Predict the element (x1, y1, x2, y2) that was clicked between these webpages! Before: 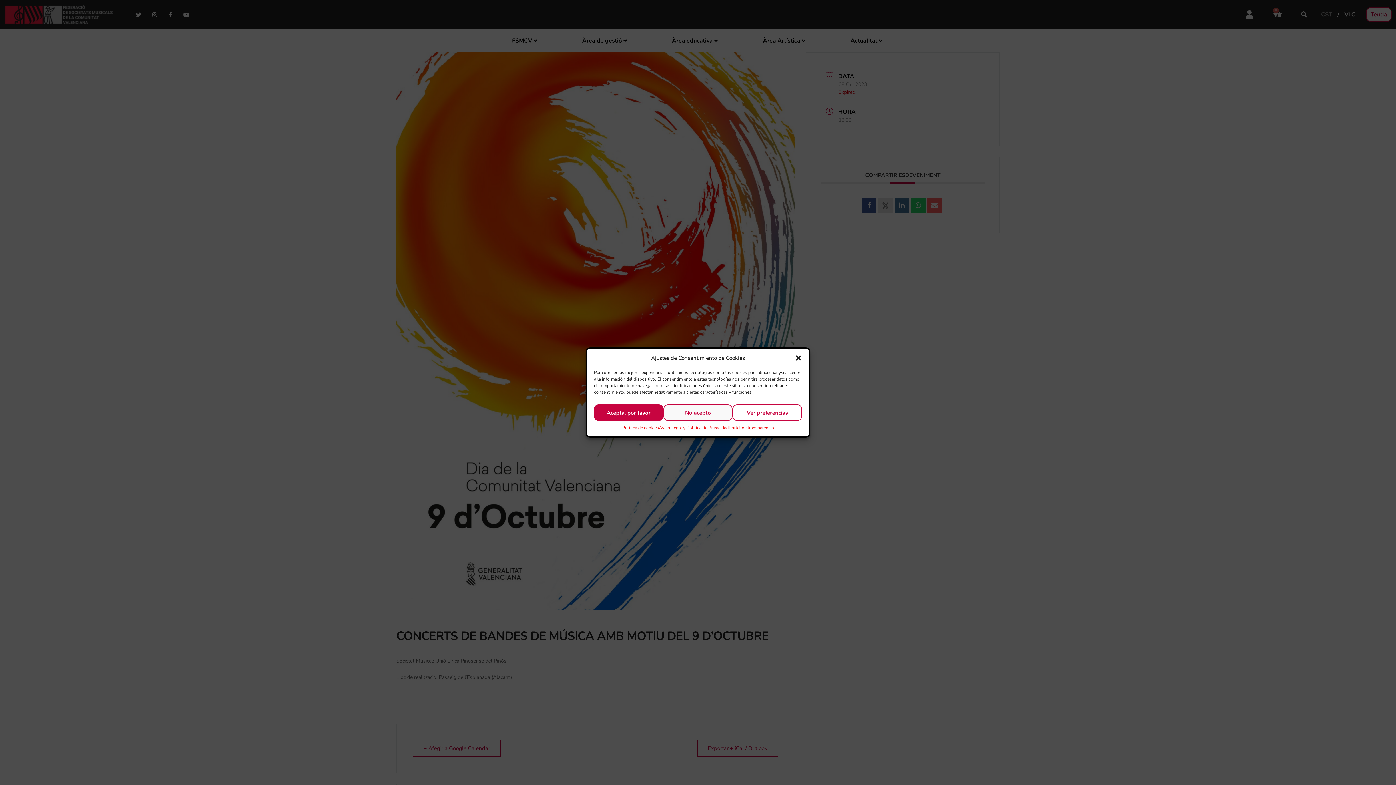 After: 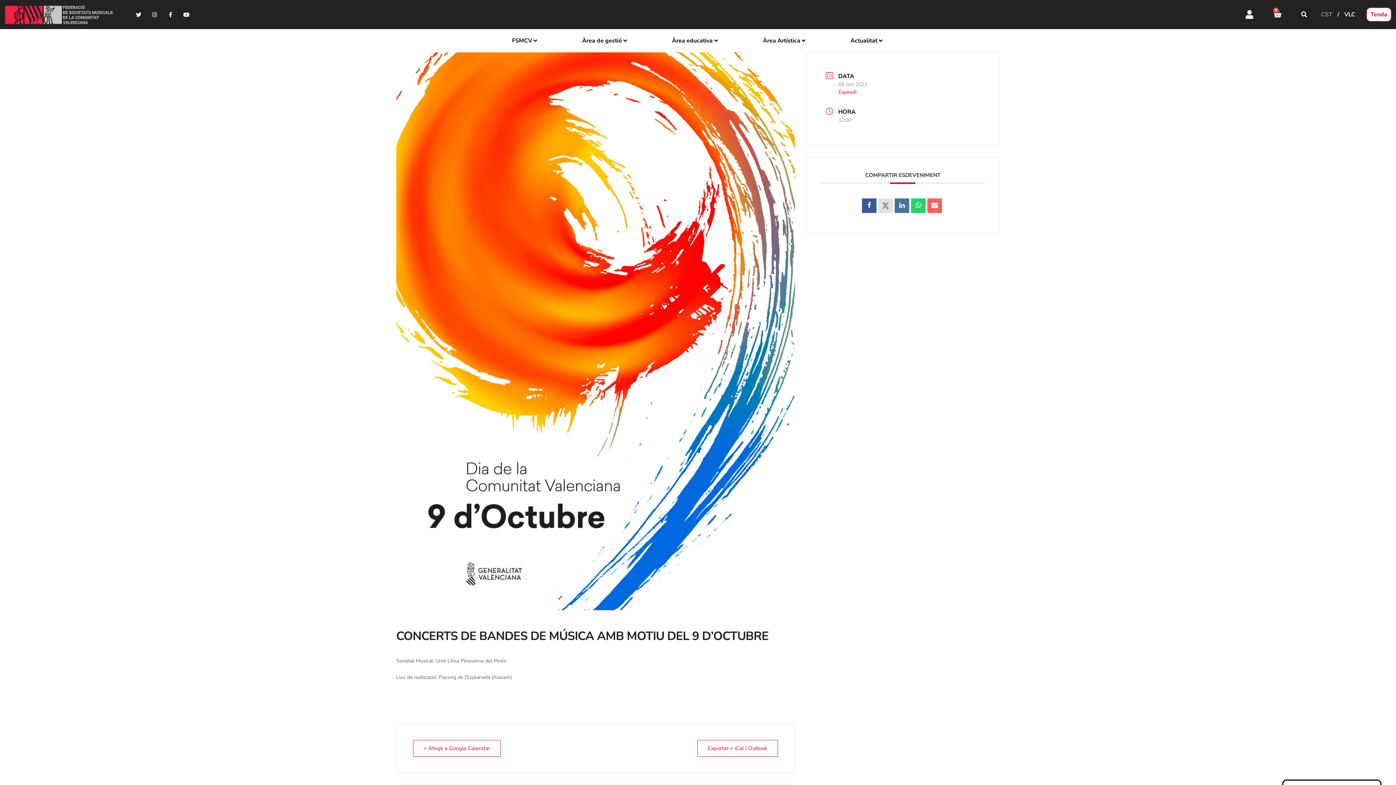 Action: bbox: (663, 404, 732, 421) label: No acepto